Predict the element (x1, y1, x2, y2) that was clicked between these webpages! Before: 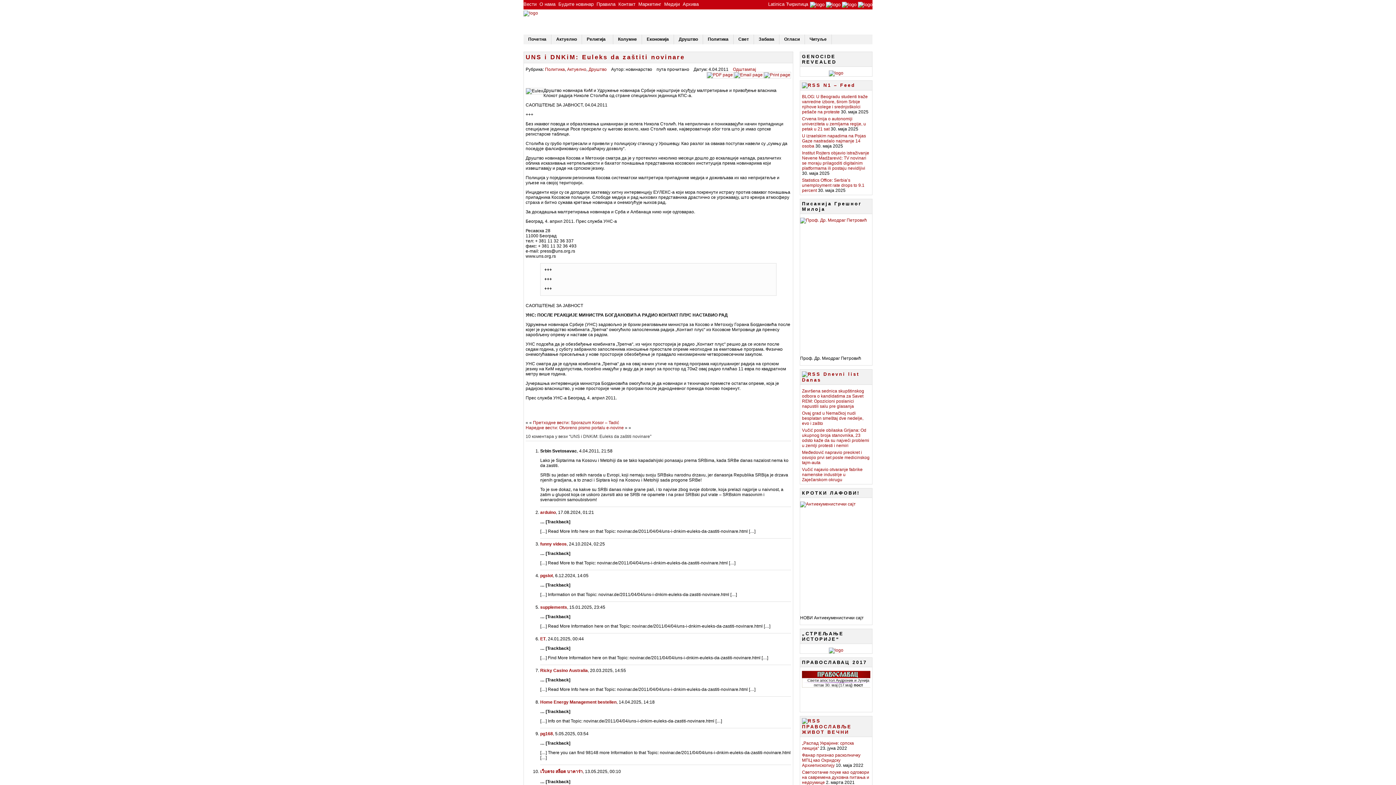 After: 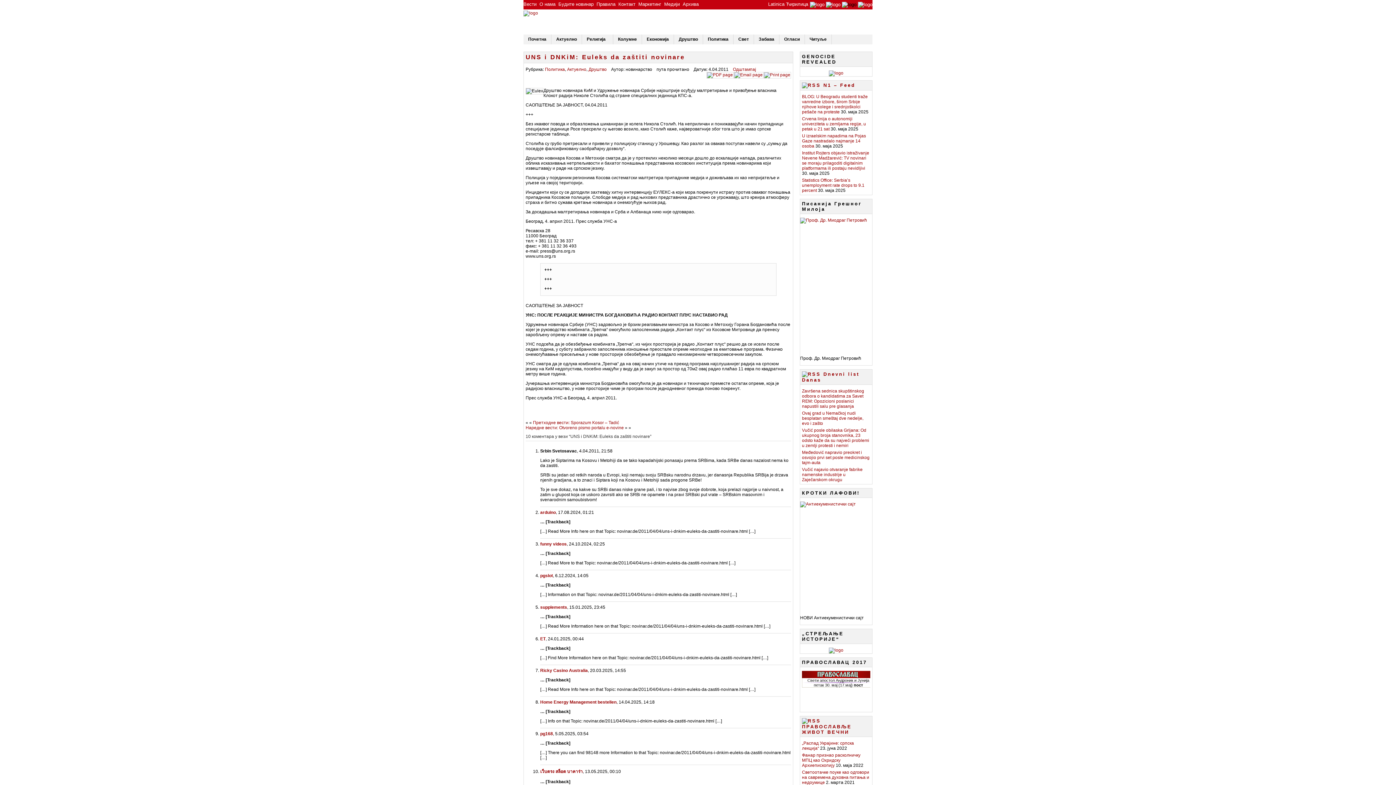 Action: bbox: (842, 1, 856, 7)